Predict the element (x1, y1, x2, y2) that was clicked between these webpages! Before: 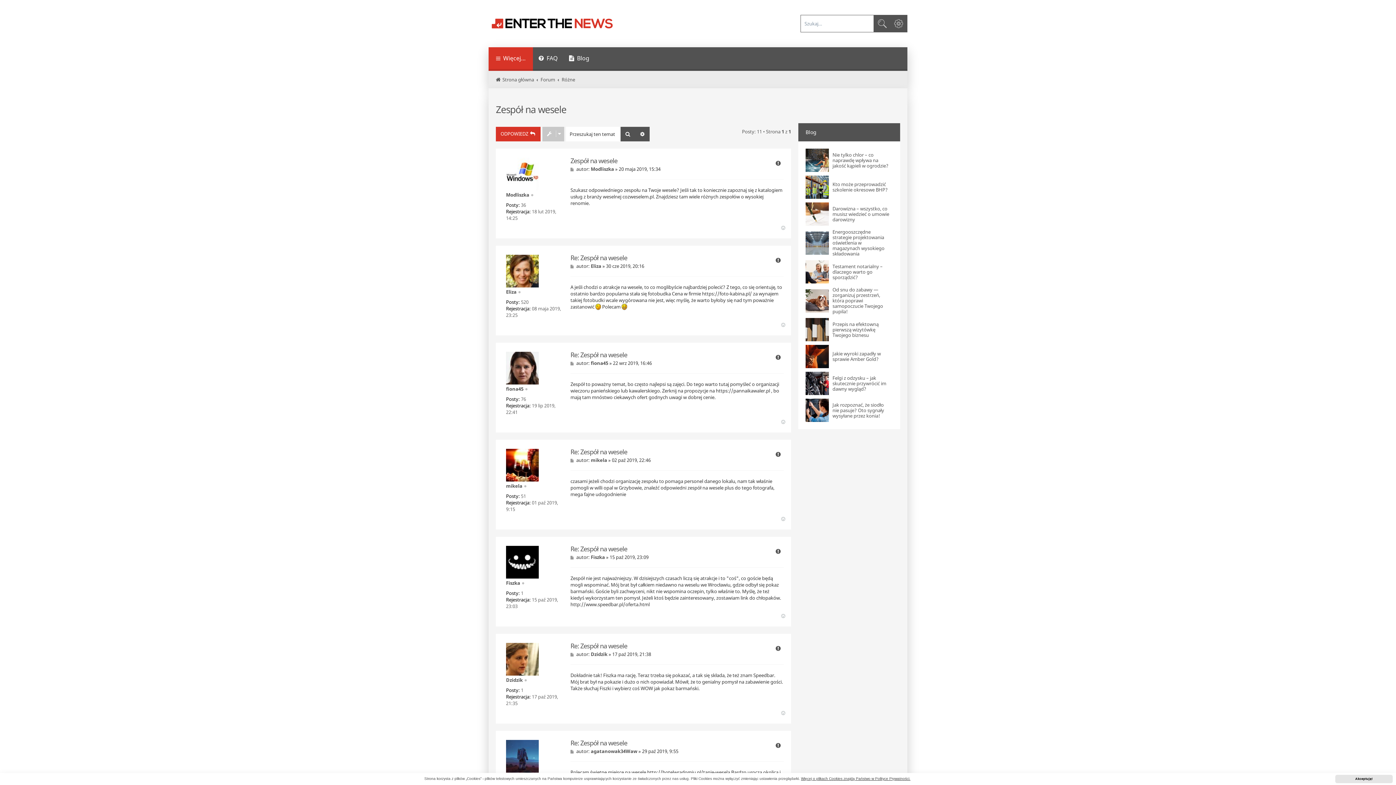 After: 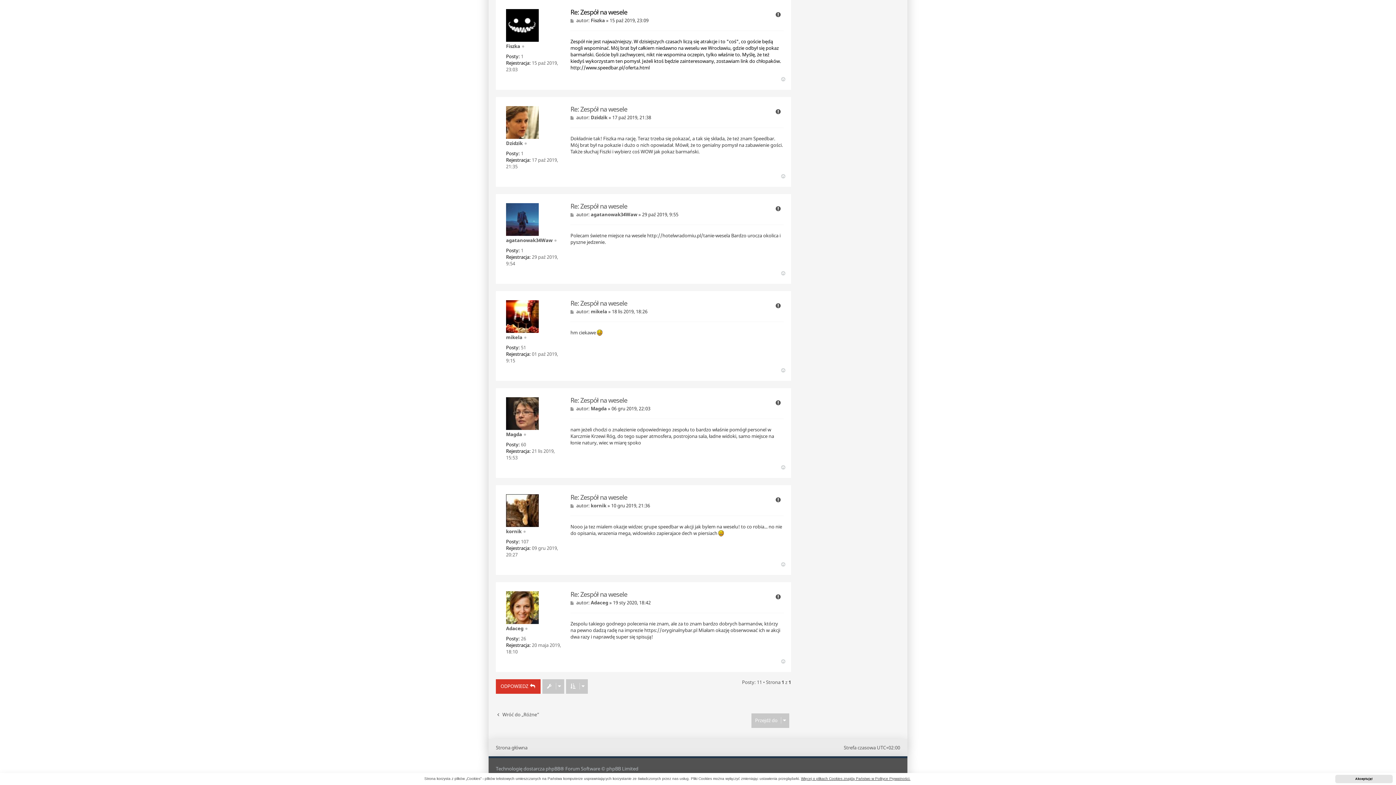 Action: label: Re: Zespół na wesele bbox: (570, 545, 627, 553)